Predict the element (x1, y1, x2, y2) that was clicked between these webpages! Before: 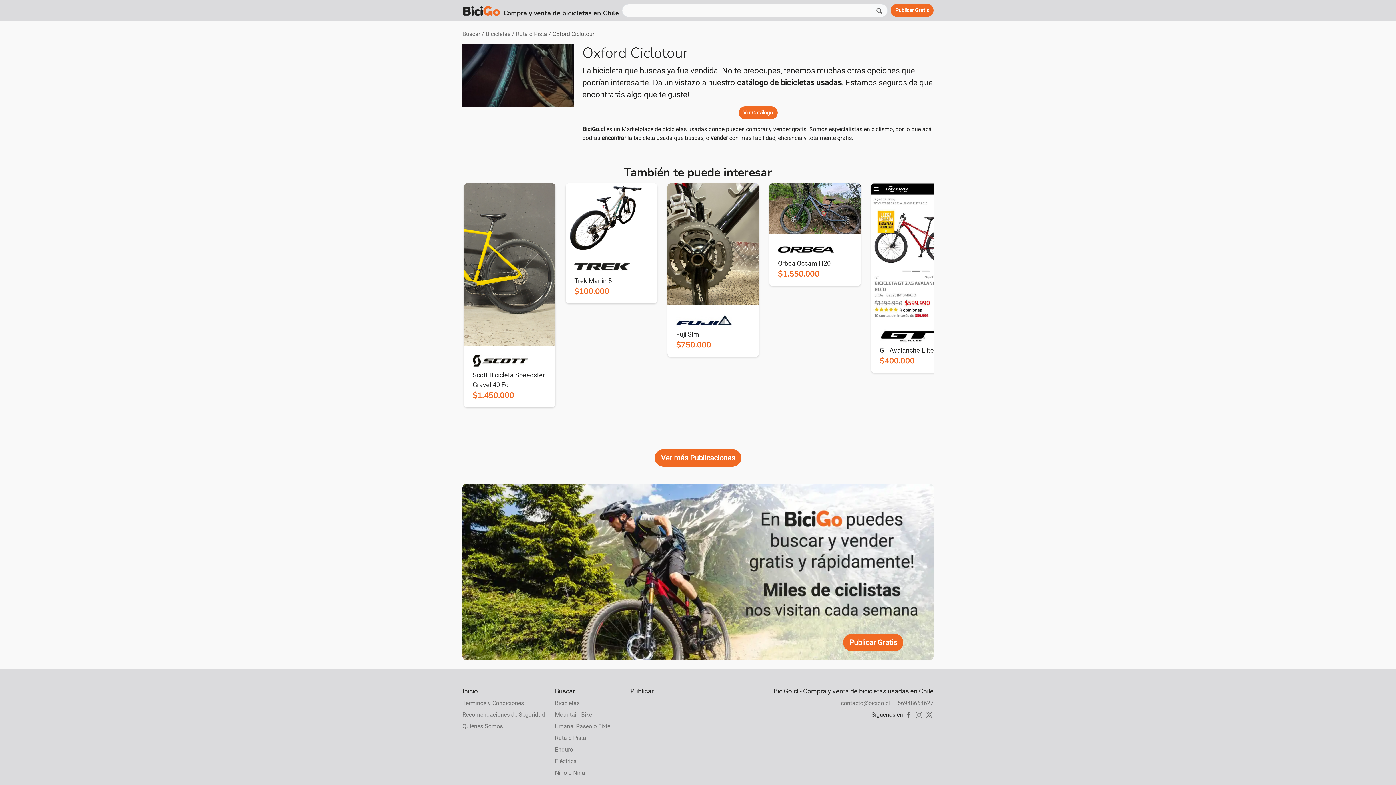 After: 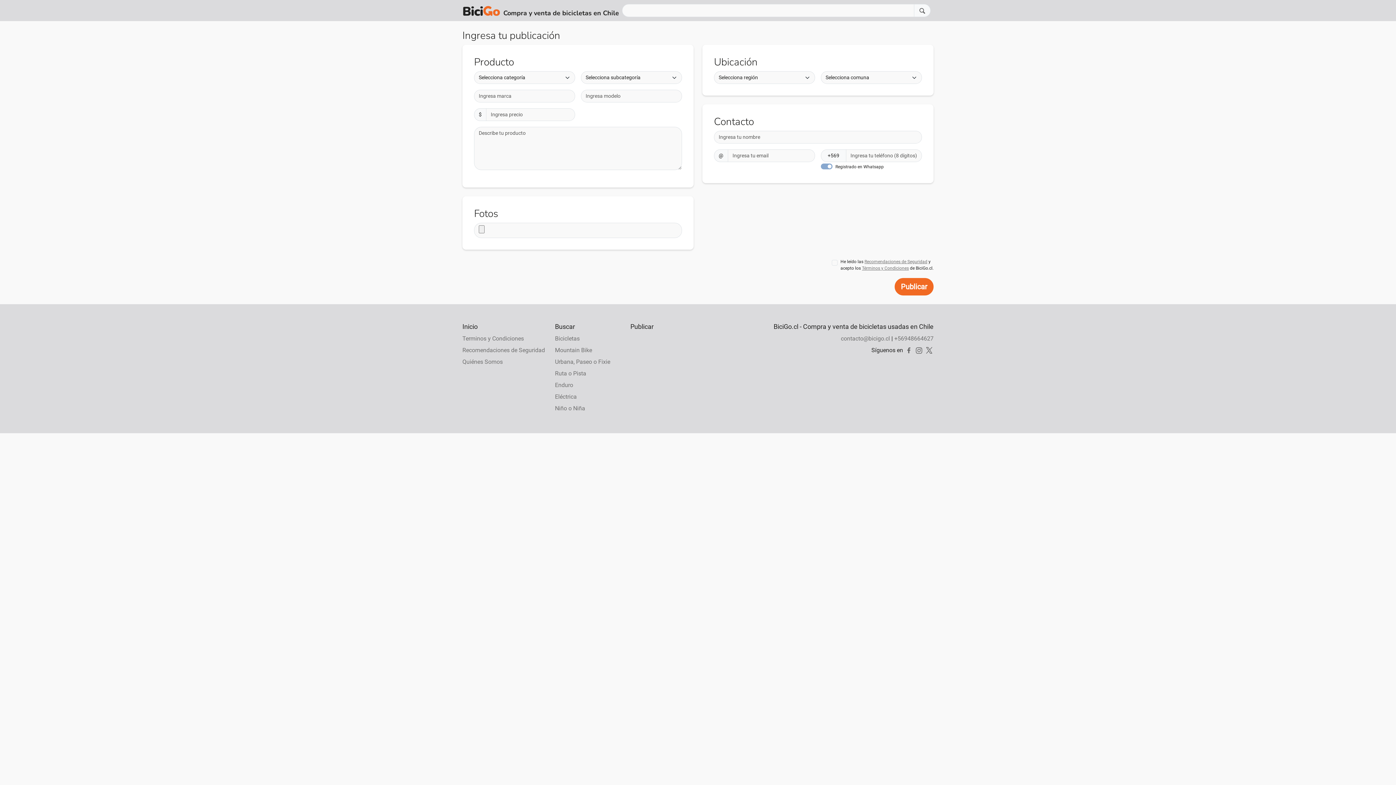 Action: bbox: (710, 134, 728, 141) label: vender